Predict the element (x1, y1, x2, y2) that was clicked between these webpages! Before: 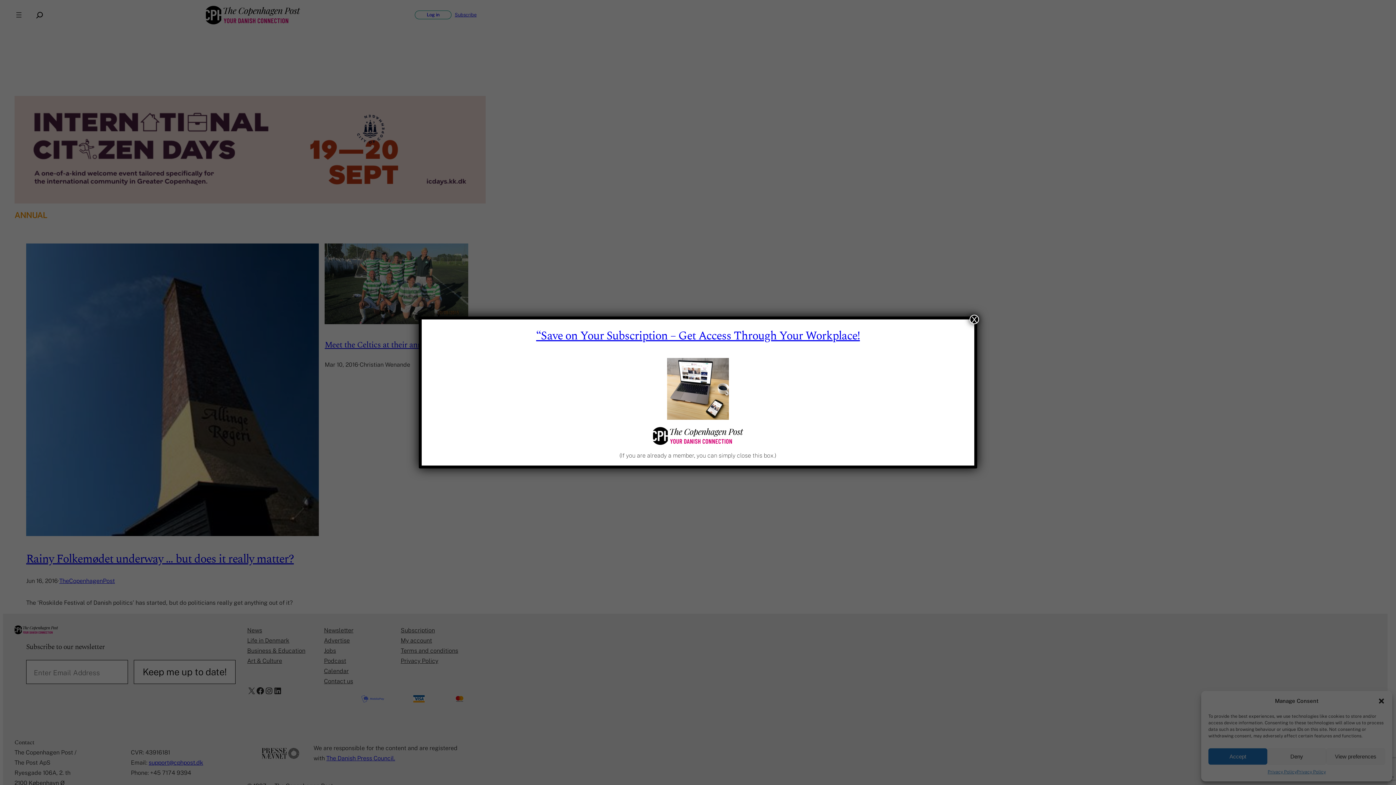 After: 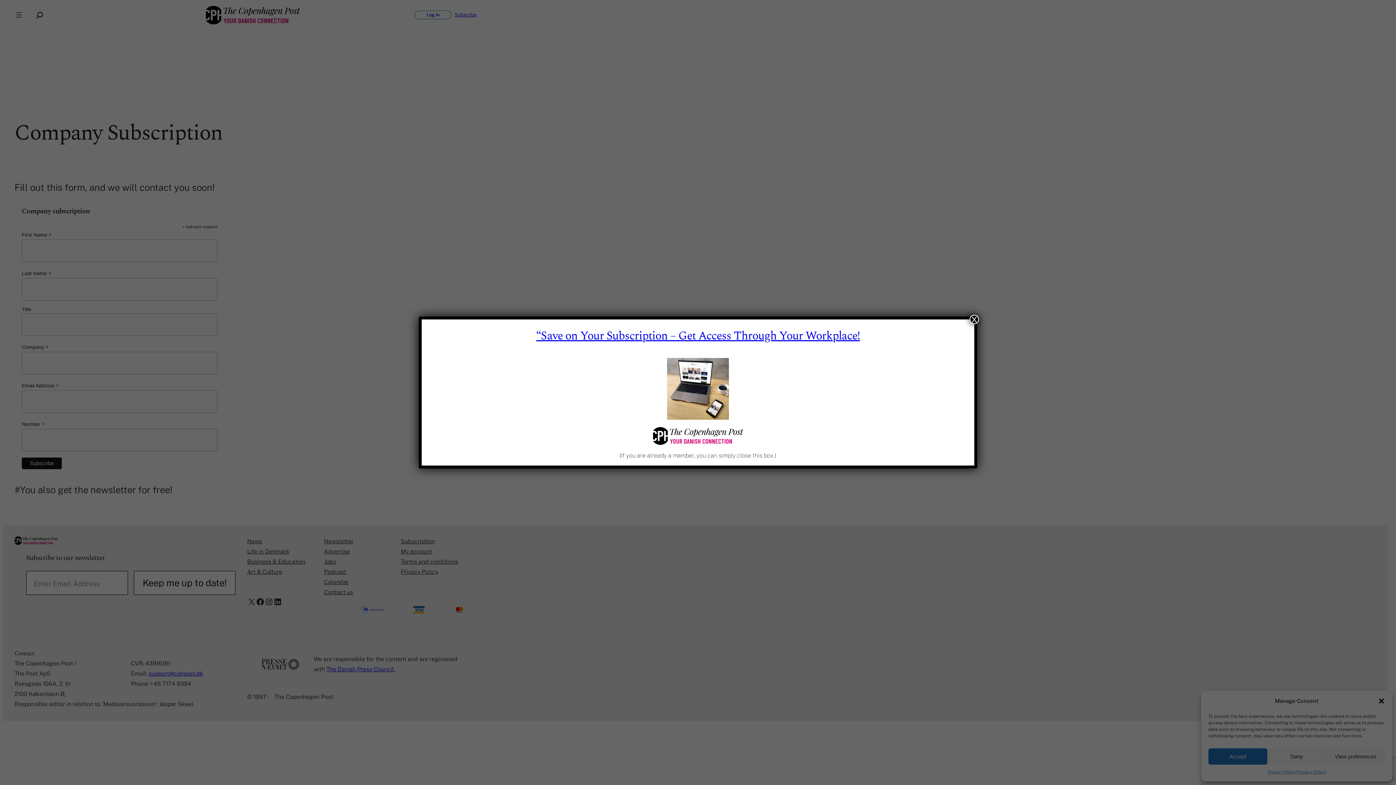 Action: label: “Save on Your Subscription – Get Access Through Your Workplace! bbox: (536, 327, 860, 345)